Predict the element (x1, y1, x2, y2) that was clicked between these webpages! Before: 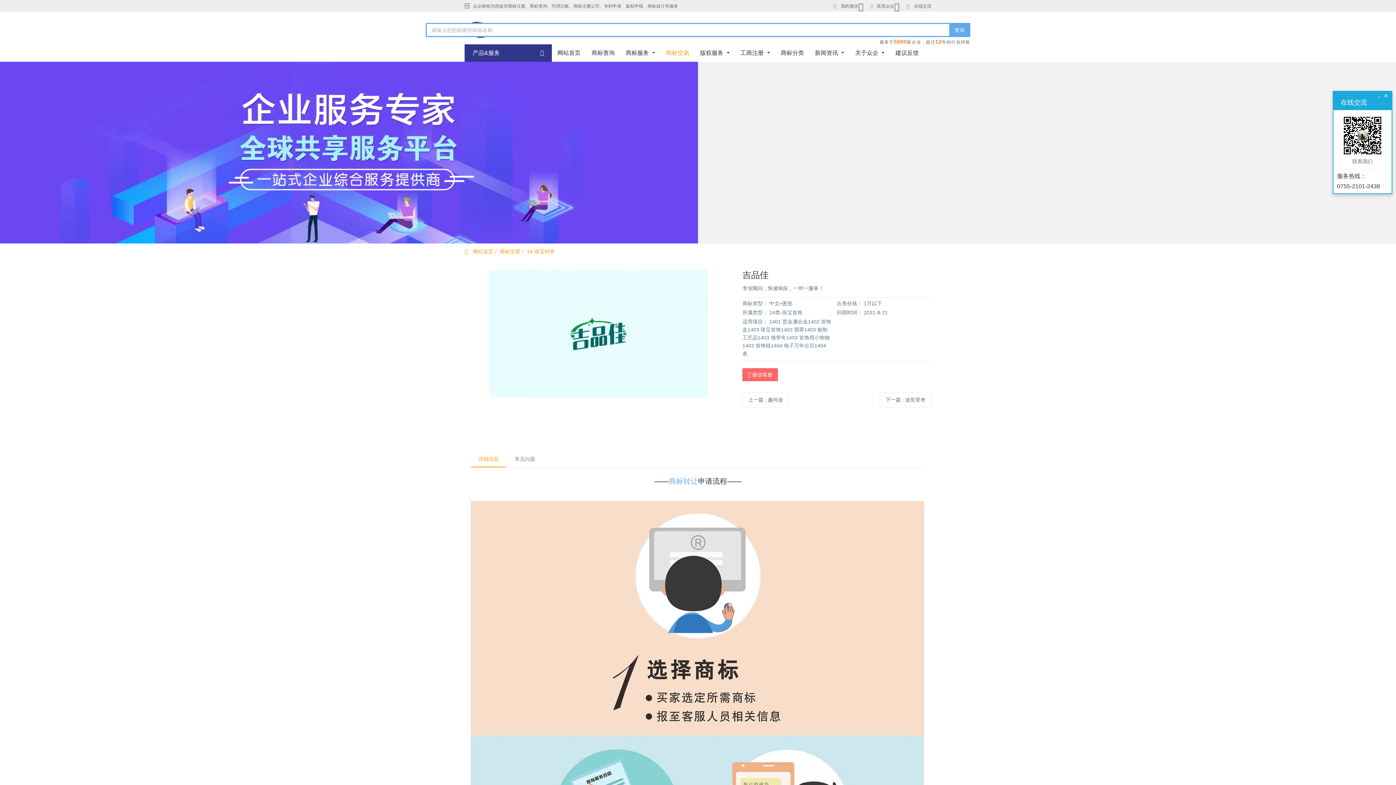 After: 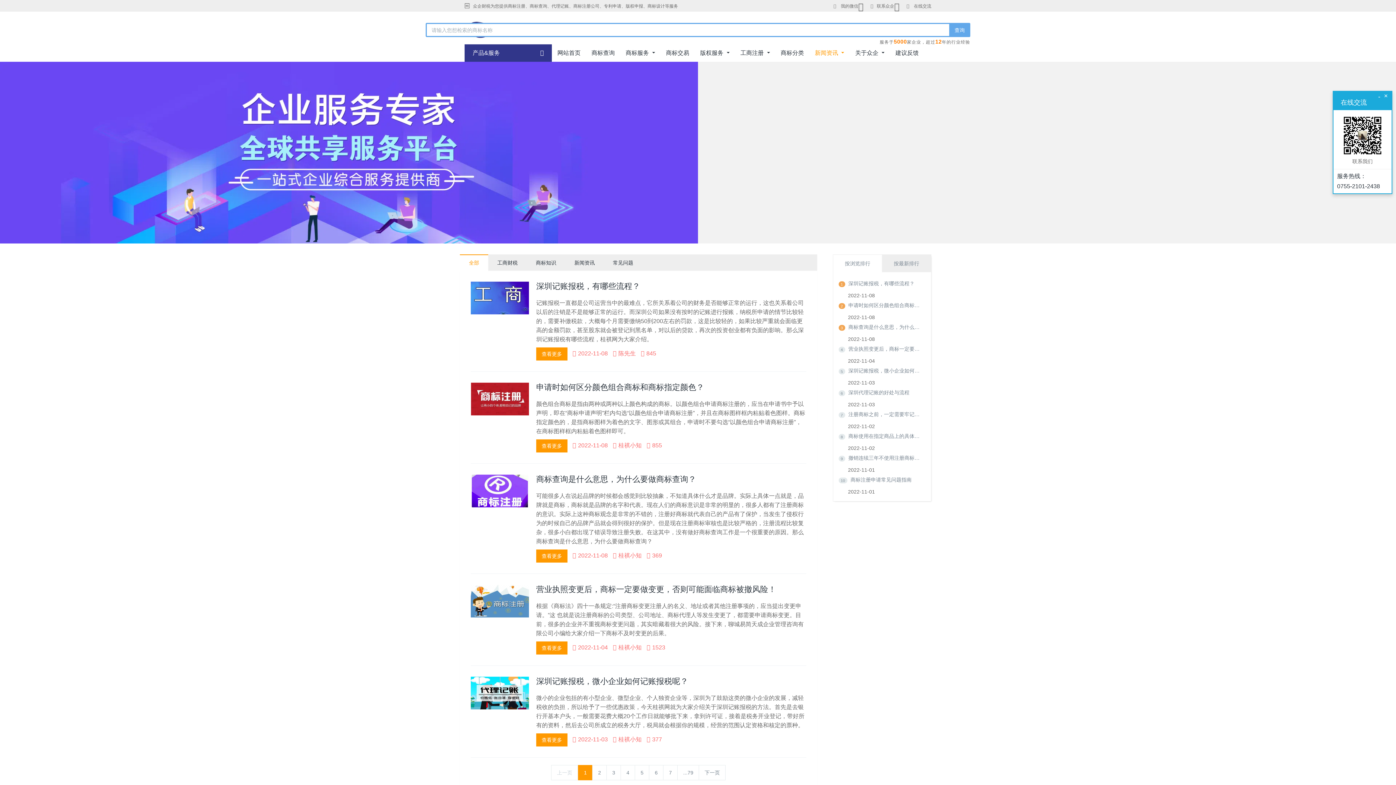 Action: bbox: (809, 44, 849, 61) label: 新闻资讯
 